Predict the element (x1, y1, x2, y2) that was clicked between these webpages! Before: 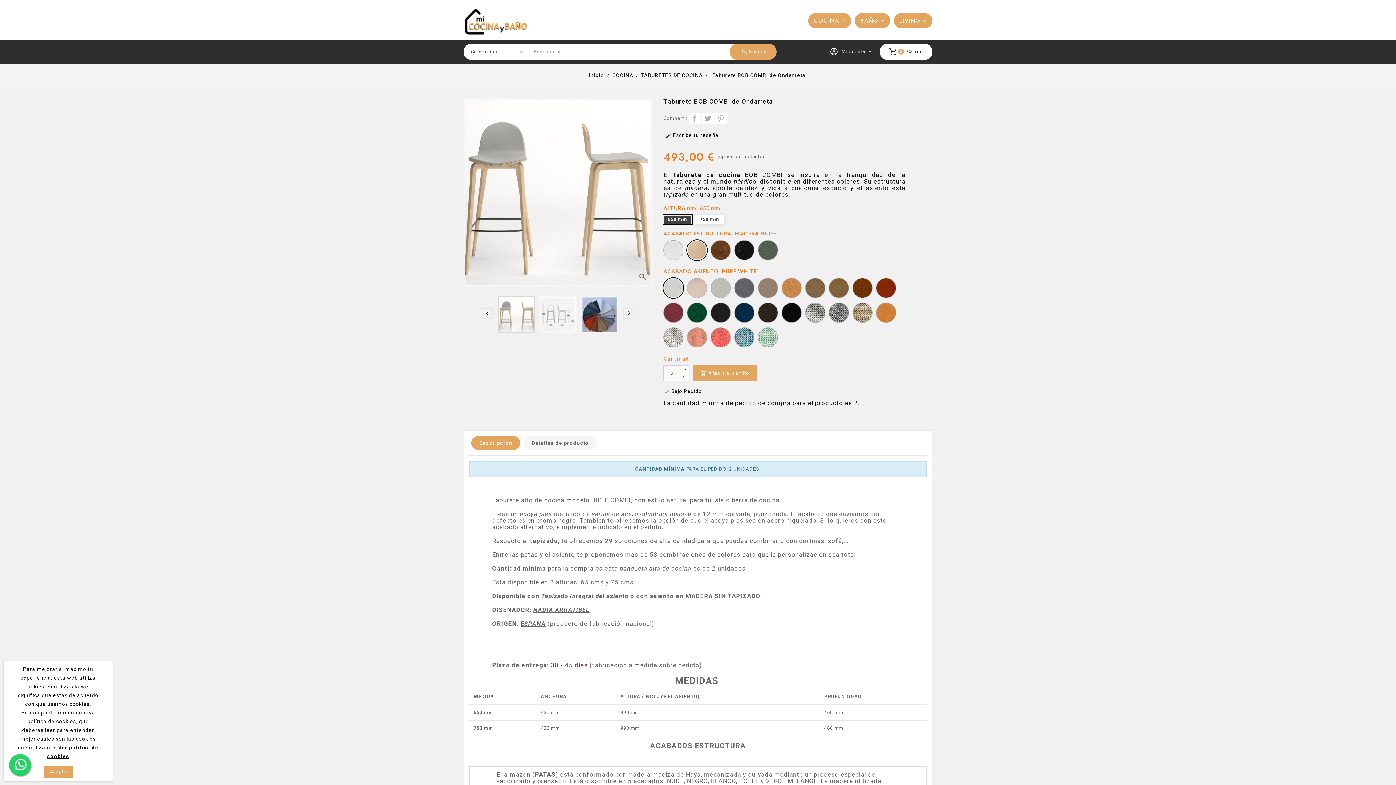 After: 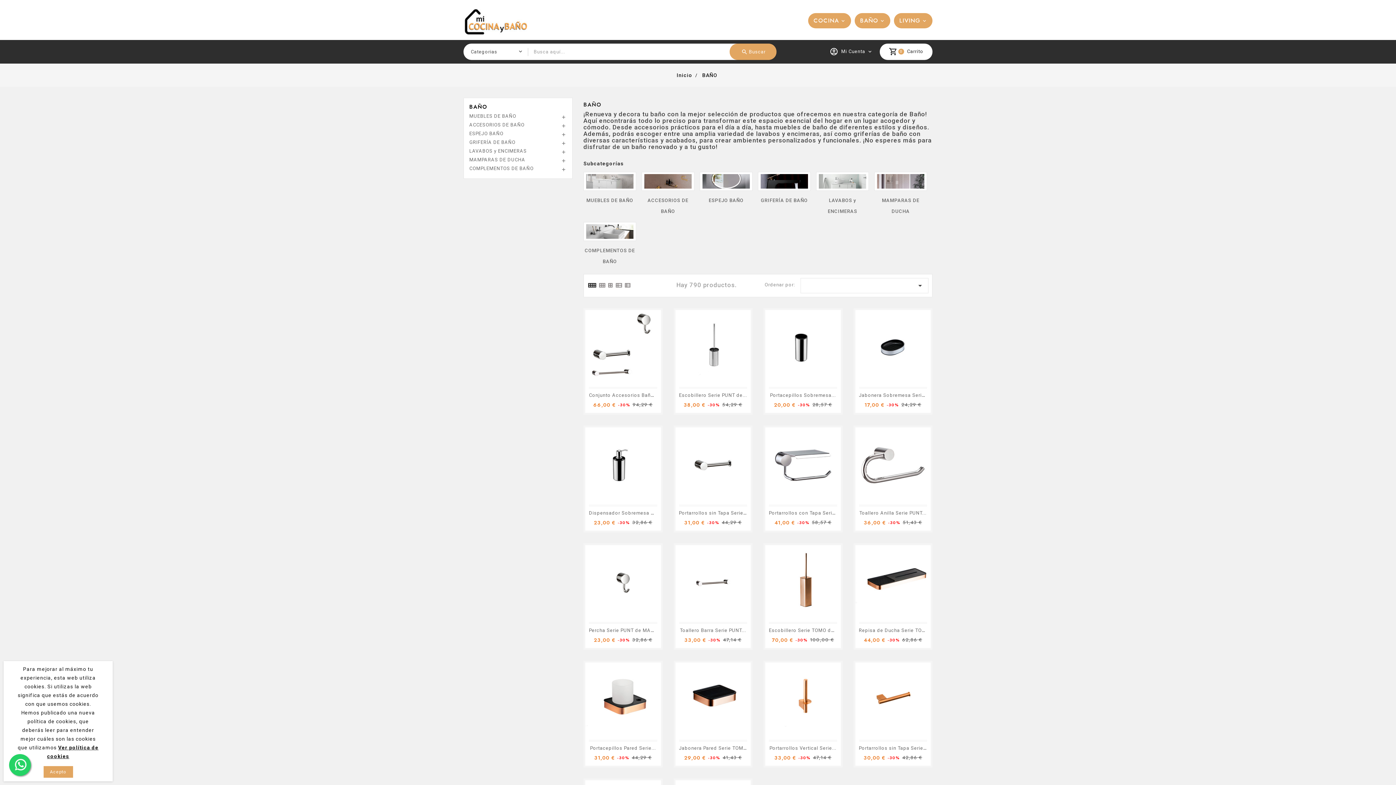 Action: bbox: (854, 13, 890, 28) label: BAÑO